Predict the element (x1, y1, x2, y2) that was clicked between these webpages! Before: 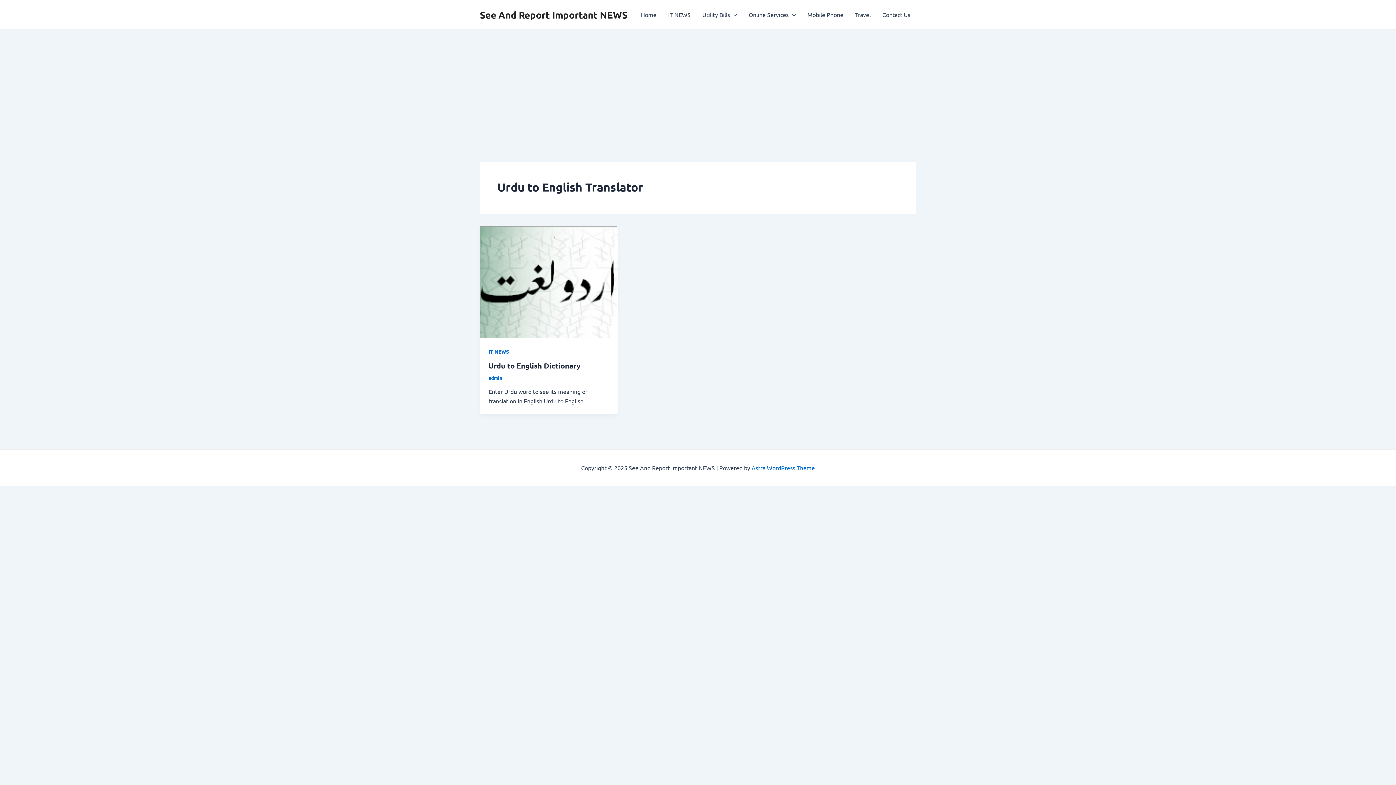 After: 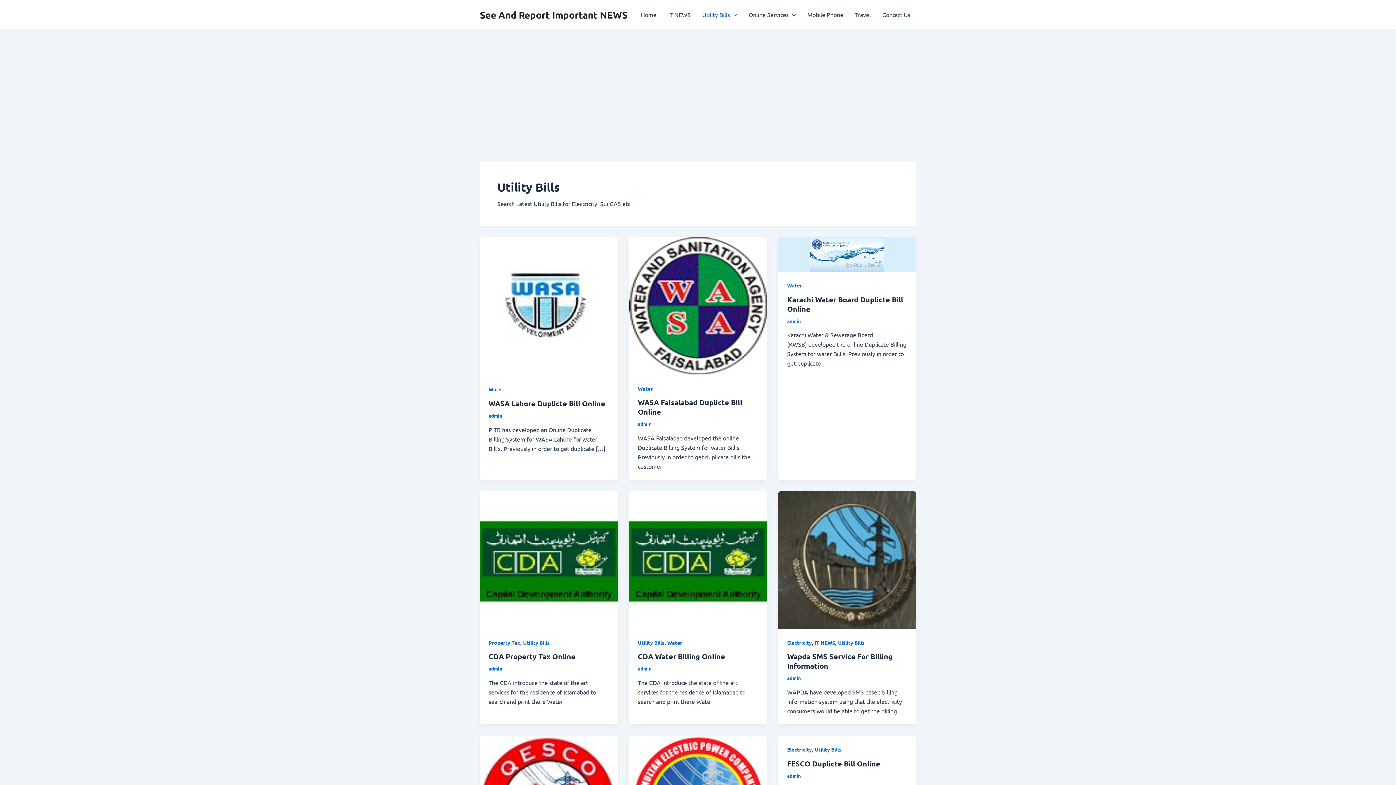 Action: label: Utility Bills bbox: (696, 0, 743, 29)